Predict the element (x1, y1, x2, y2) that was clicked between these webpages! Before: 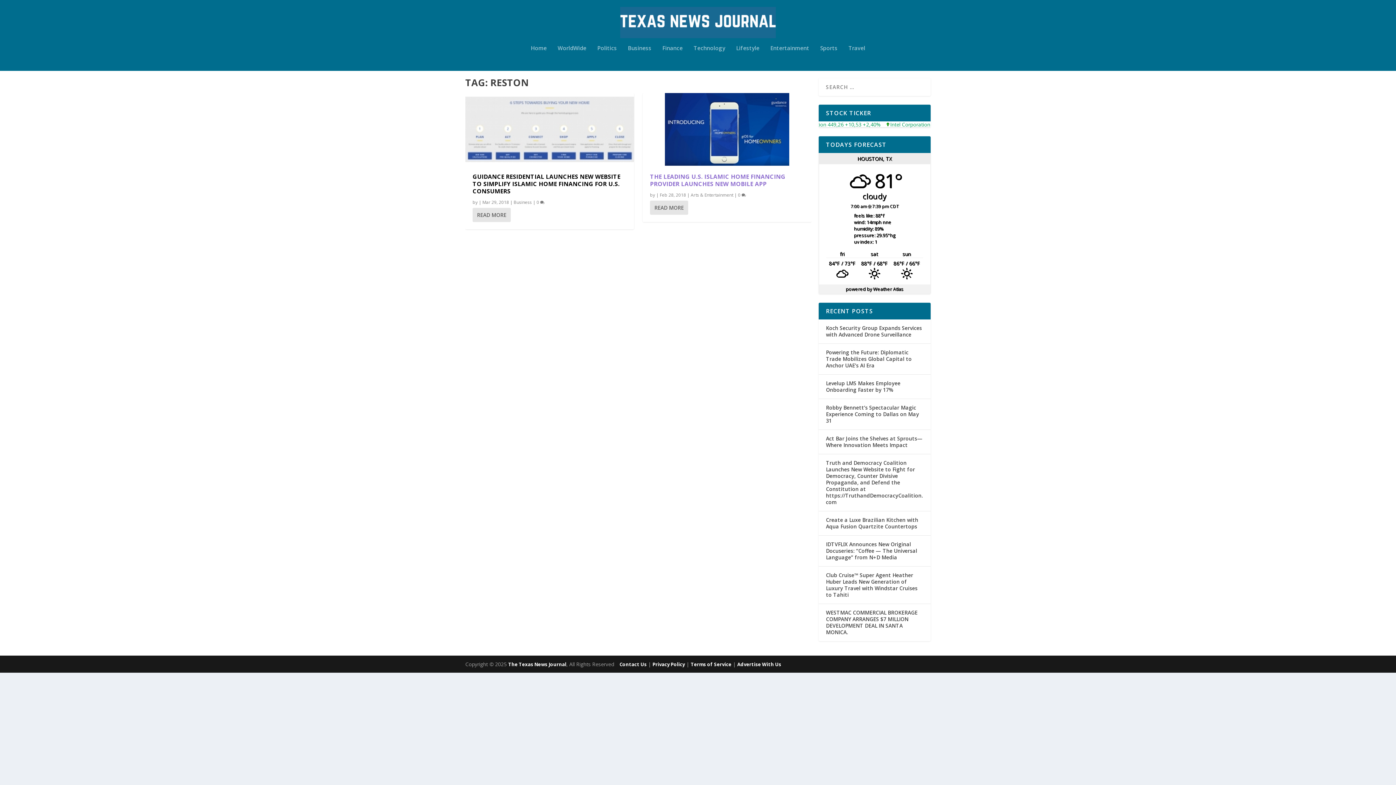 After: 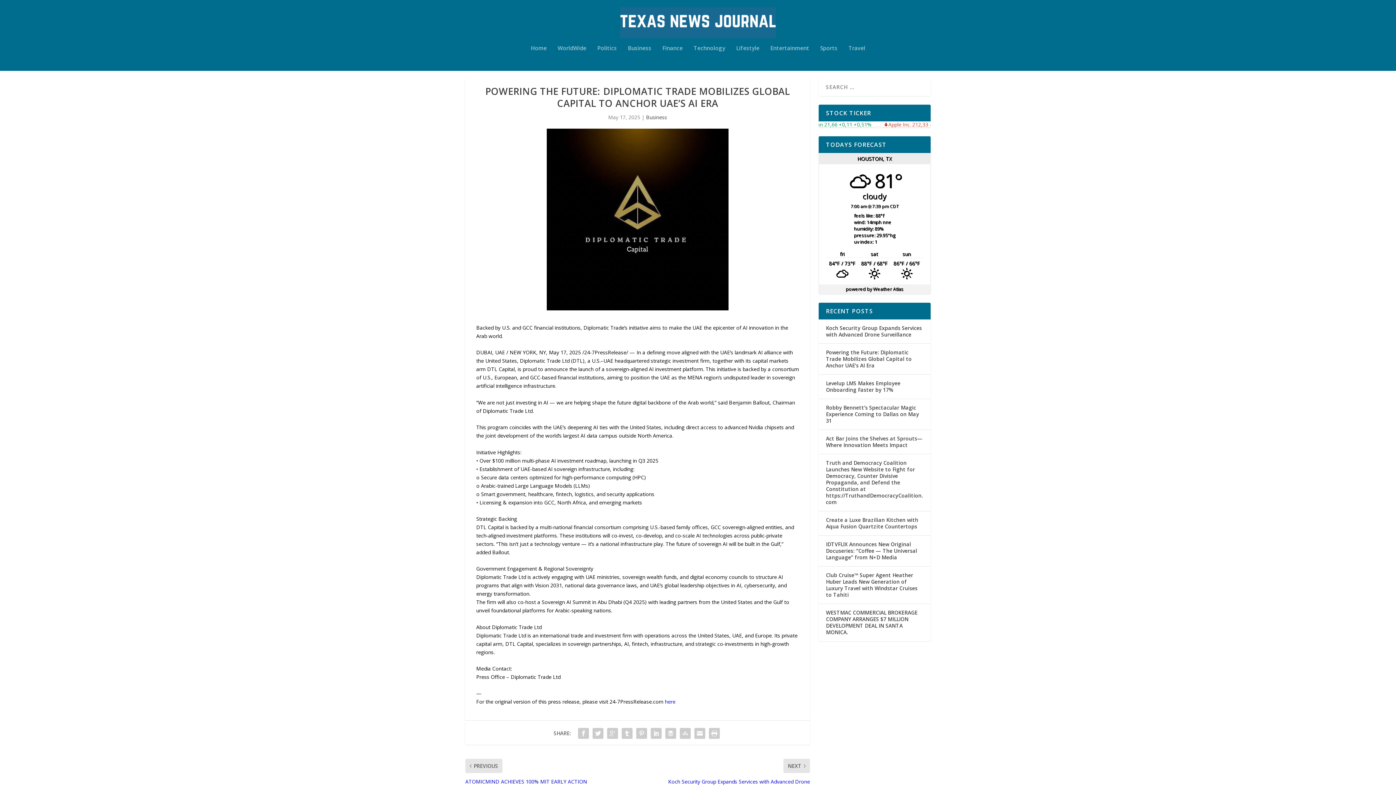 Action: label: Powering the Future: Diplomatic Trade Mobilizes Global Capital to Anchor UAE’s AI Era bbox: (826, 349, 912, 369)